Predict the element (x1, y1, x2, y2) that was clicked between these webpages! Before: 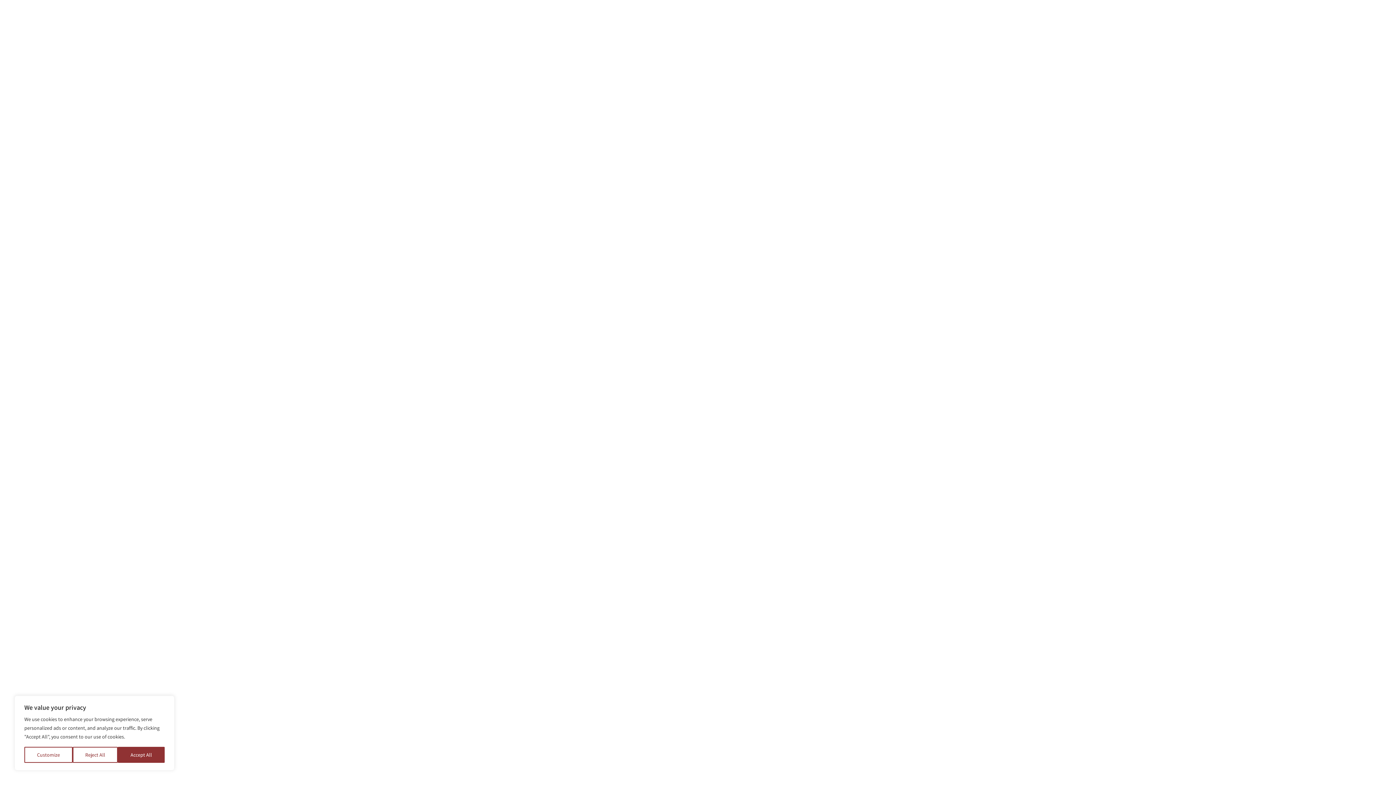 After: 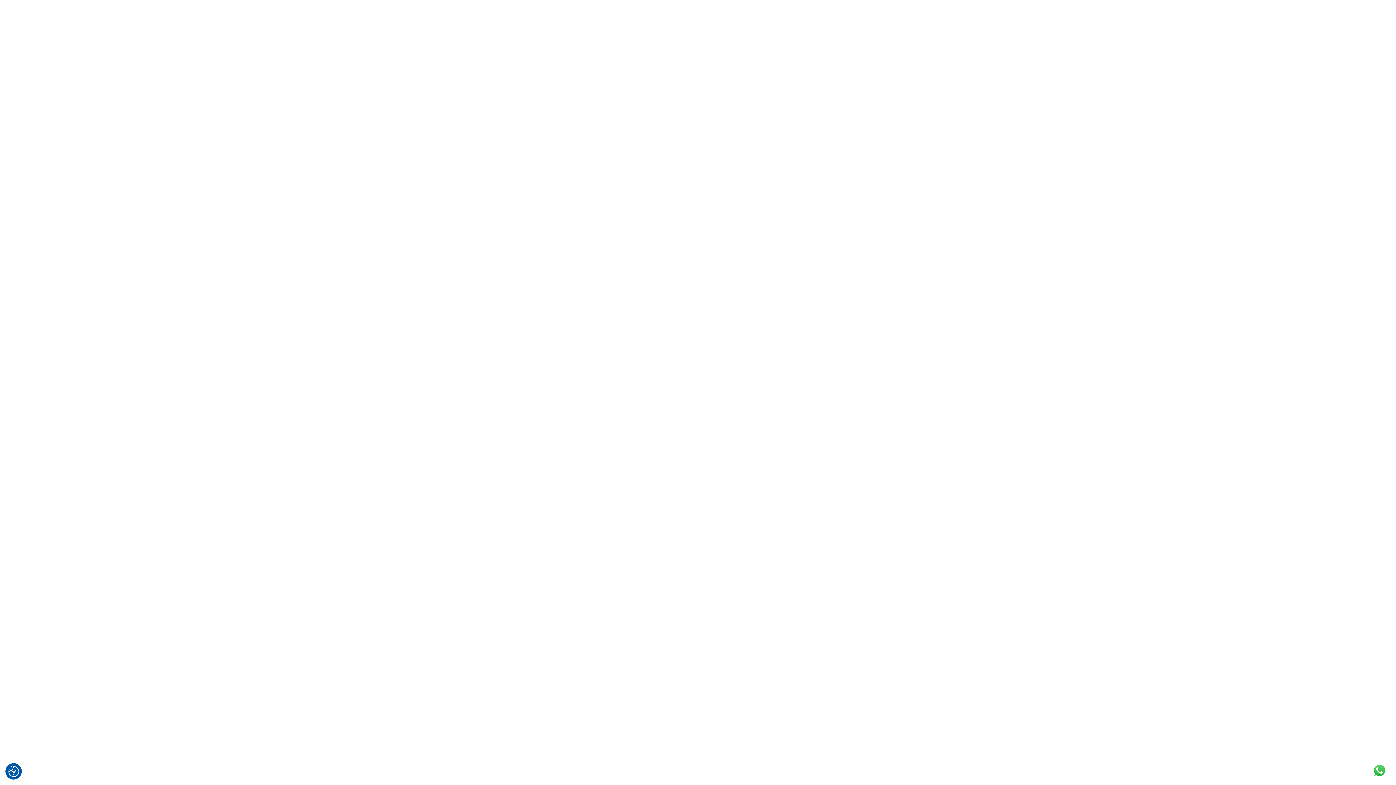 Action: label: Accept All bbox: (117, 747, 164, 763)